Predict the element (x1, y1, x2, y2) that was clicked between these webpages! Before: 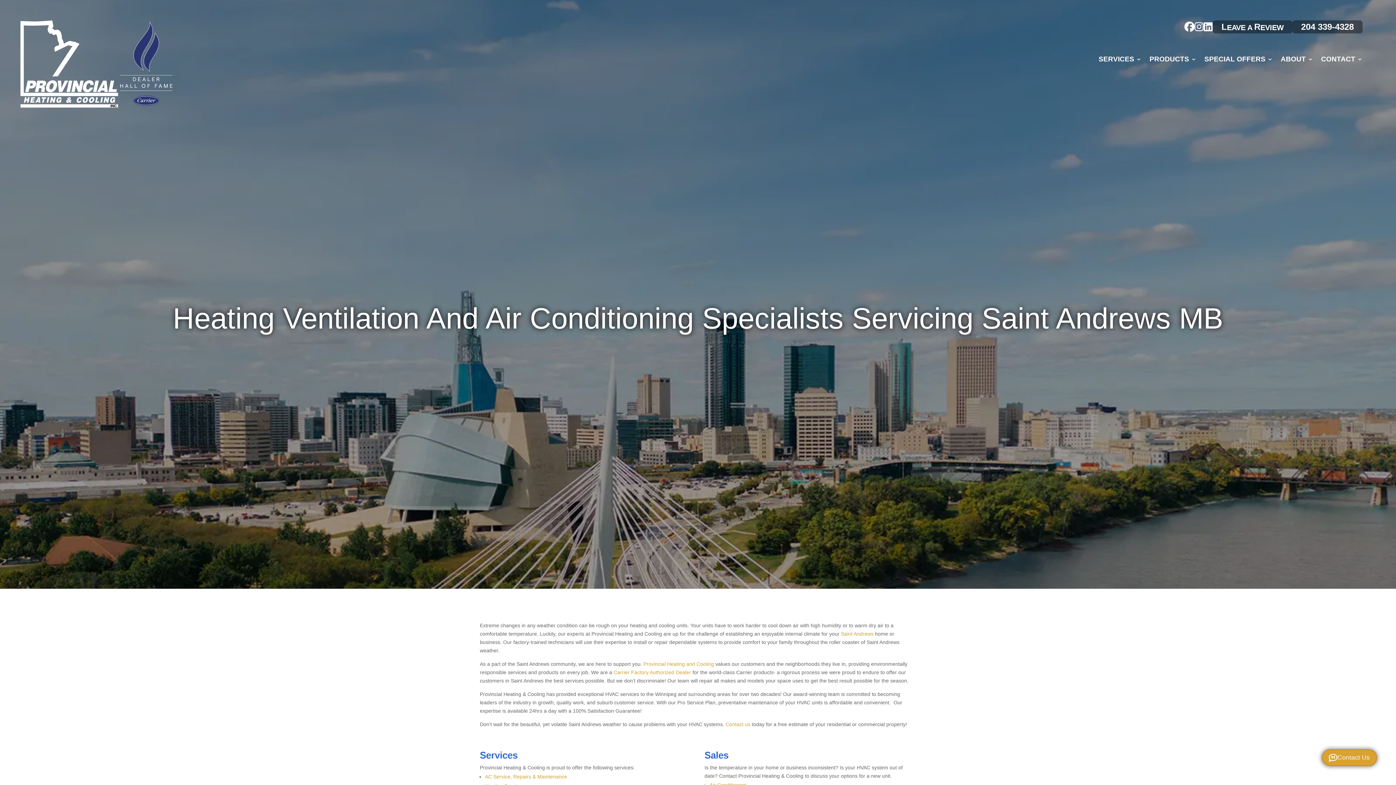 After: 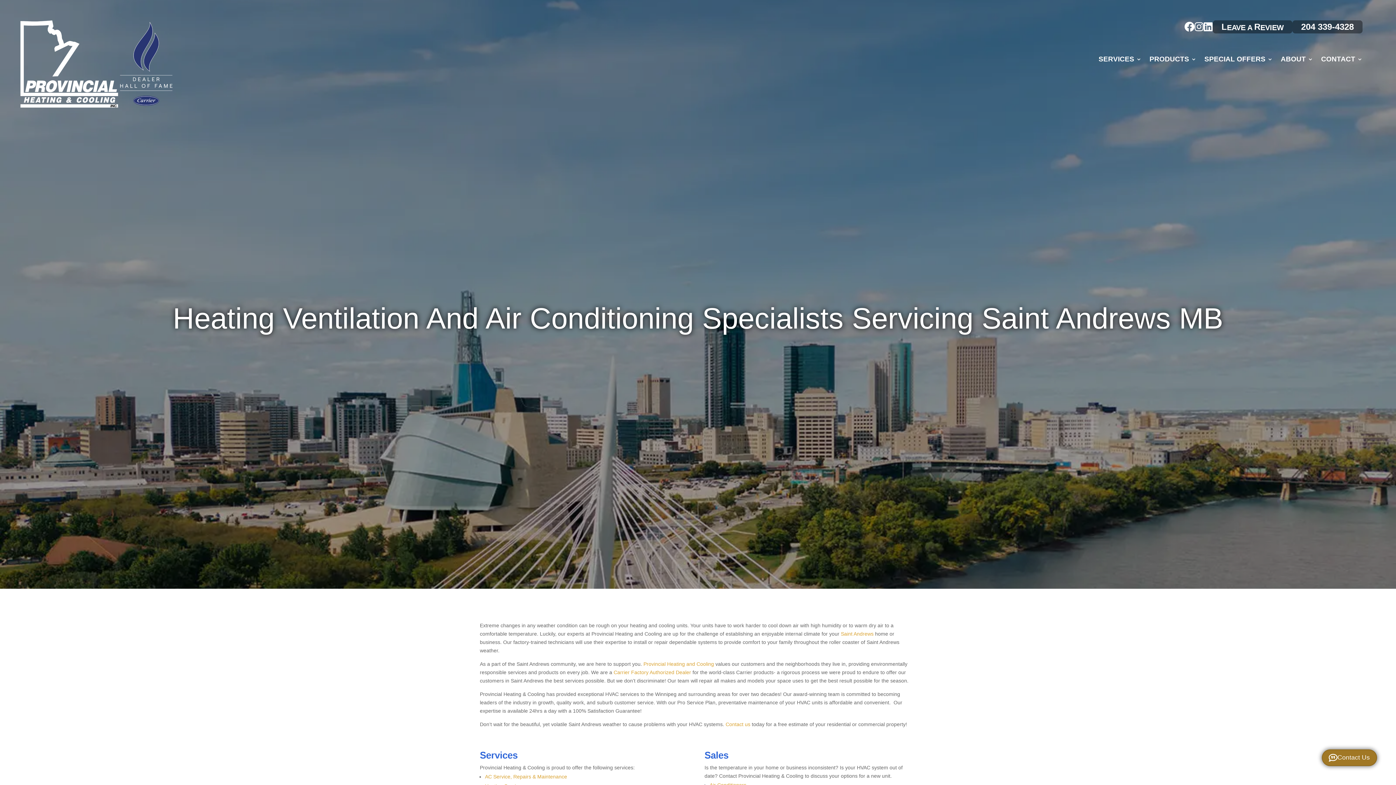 Action: bbox: (1322, 749, 1377, 766) label: Contact Us